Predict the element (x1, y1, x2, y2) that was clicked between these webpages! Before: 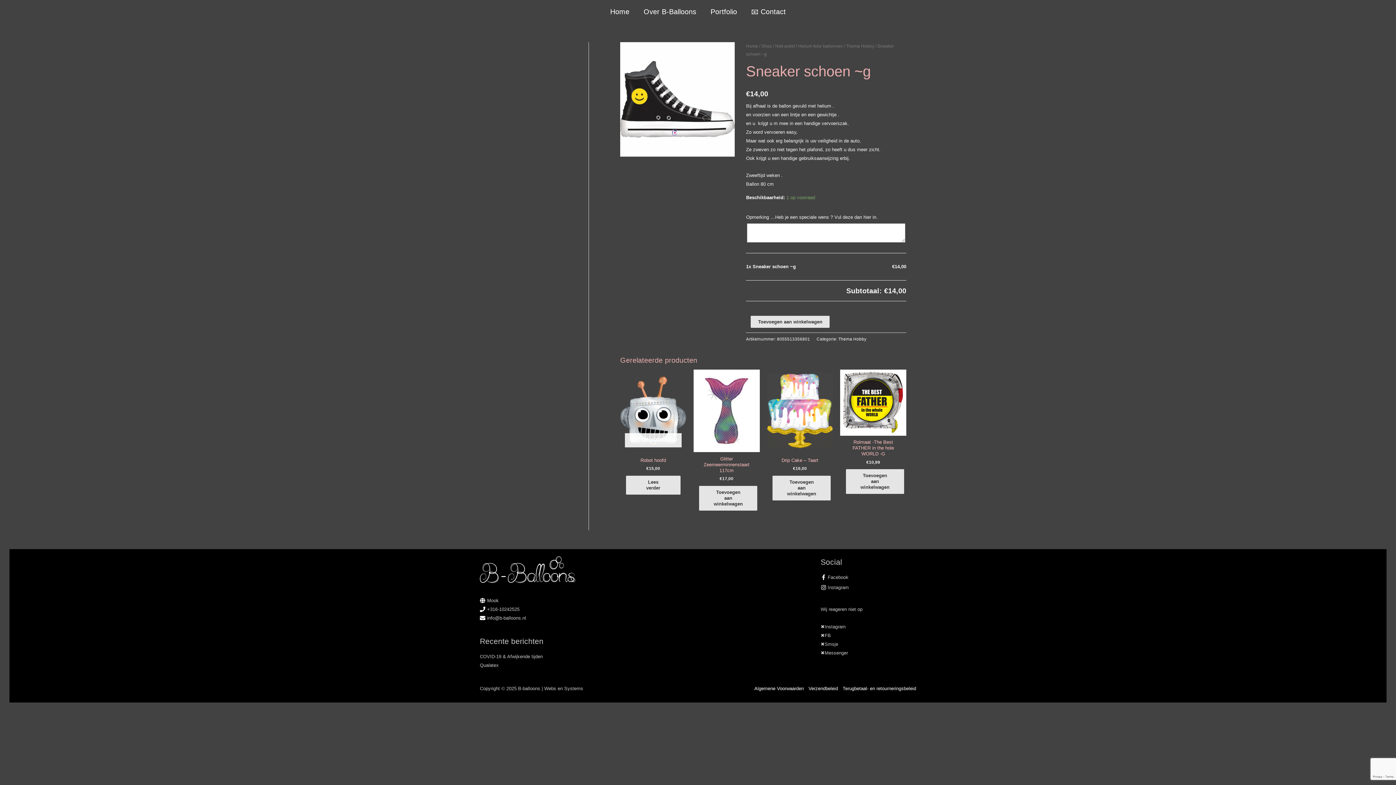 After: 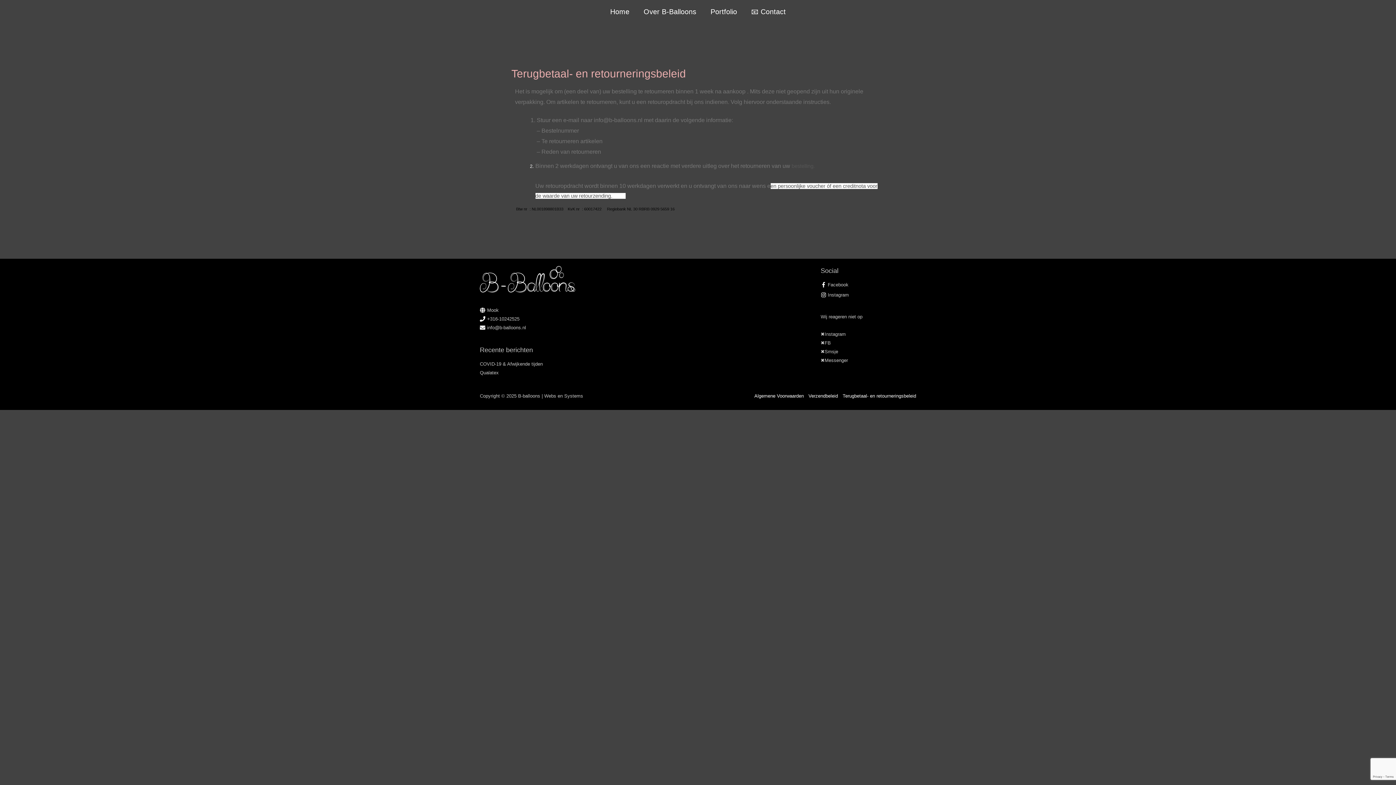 Action: label: Terugbetaal- en retourneringsbeleid bbox: (840, 684, 916, 693)